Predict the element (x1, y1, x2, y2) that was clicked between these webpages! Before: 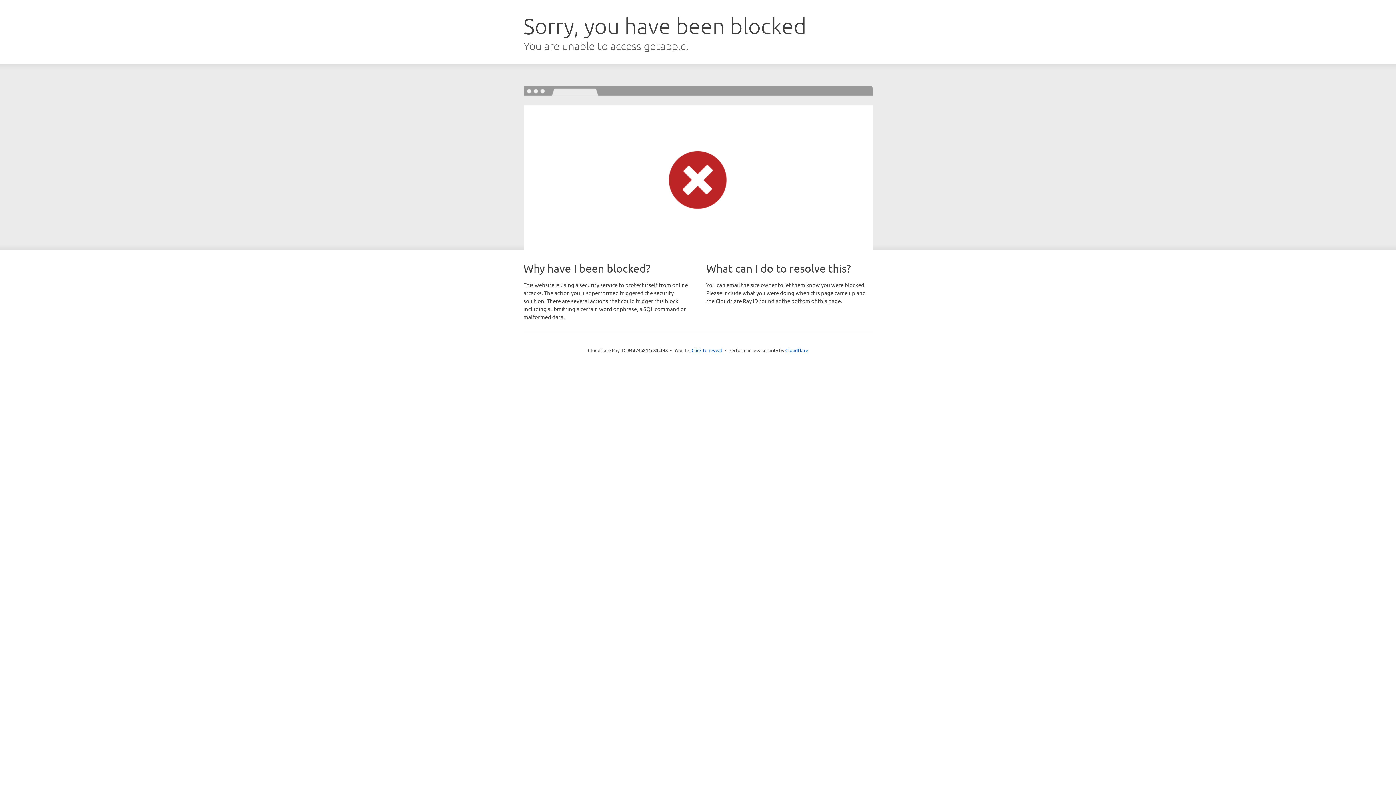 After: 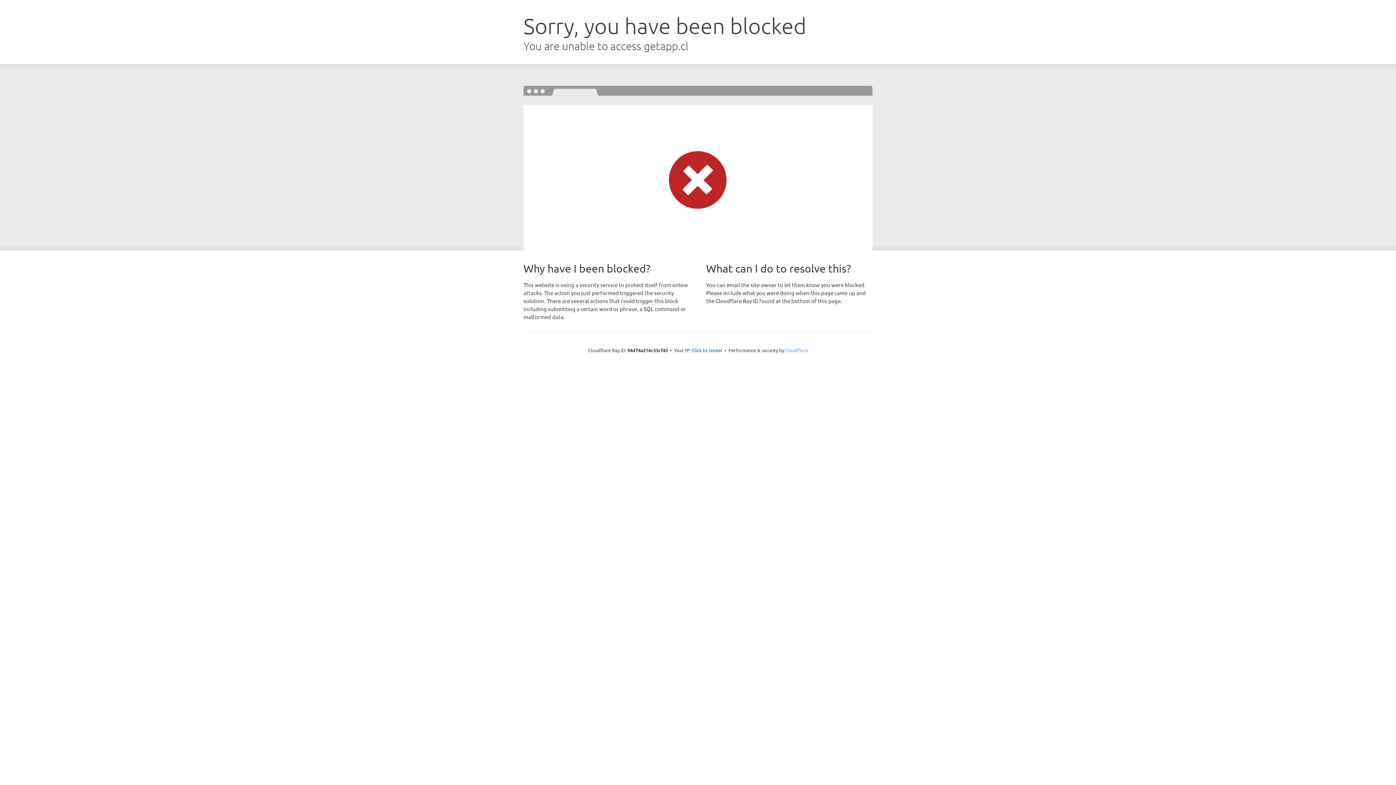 Action: label: Cloudflare bbox: (785, 347, 808, 353)